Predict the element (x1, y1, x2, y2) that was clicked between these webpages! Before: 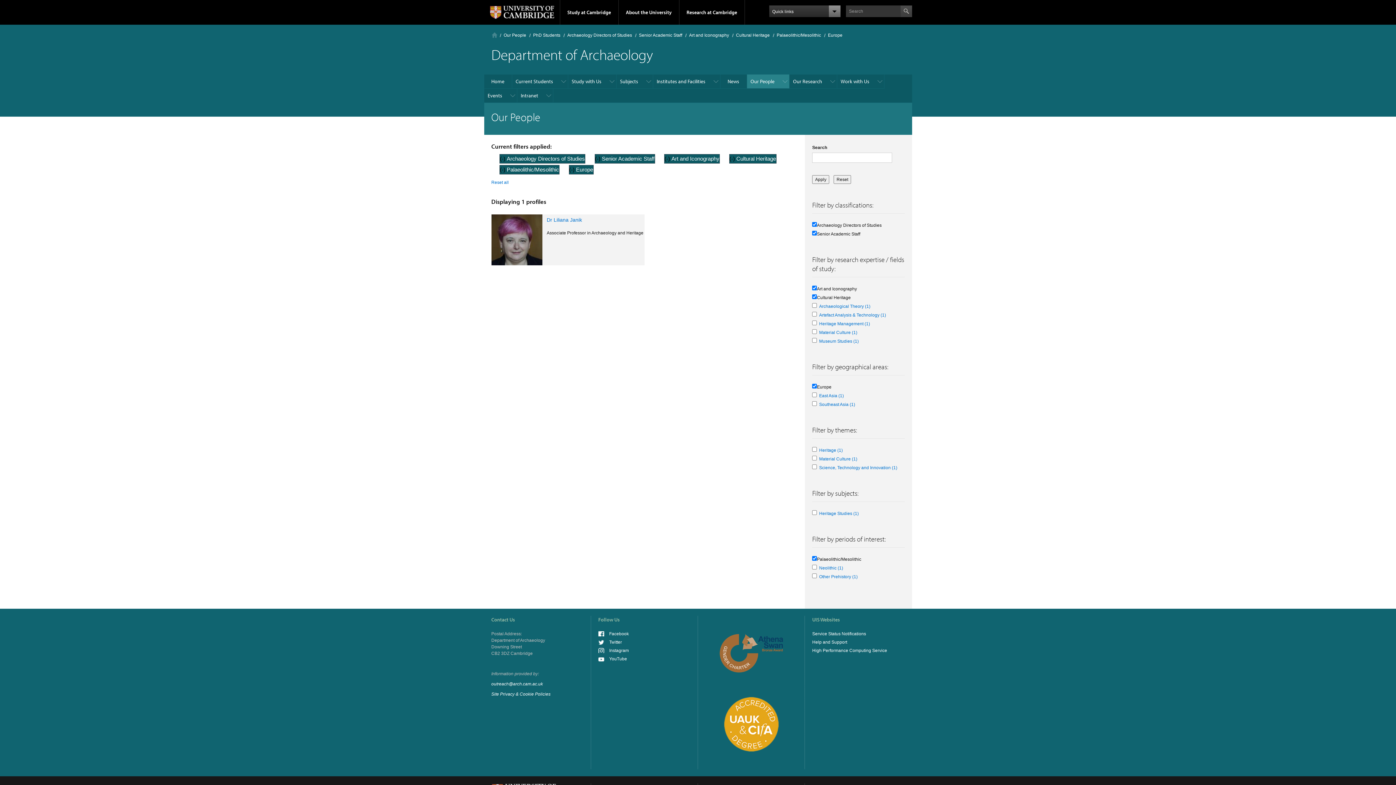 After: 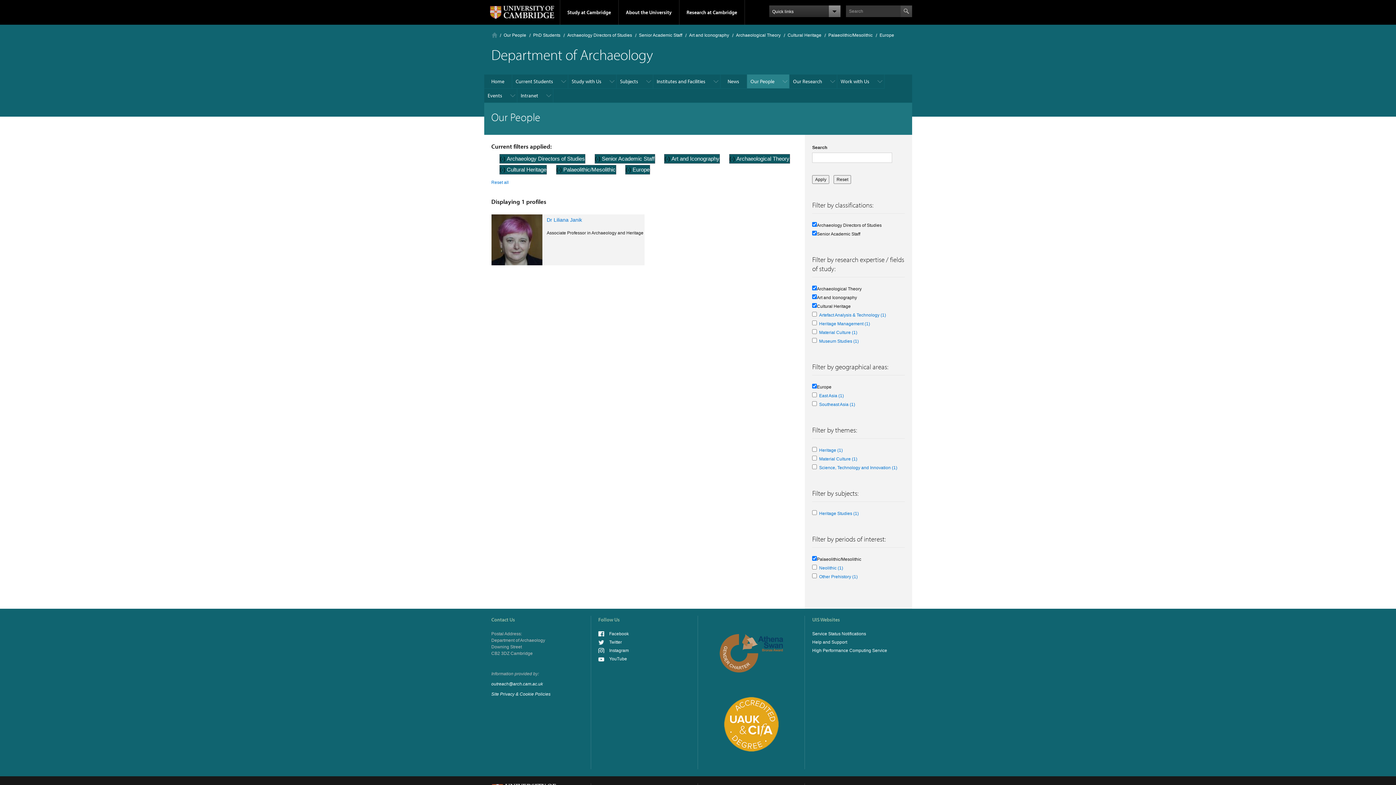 Action: label: Archaeological Theory (1)
Apply Archaeological Theory filter bbox: (819, 304, 870, 309)